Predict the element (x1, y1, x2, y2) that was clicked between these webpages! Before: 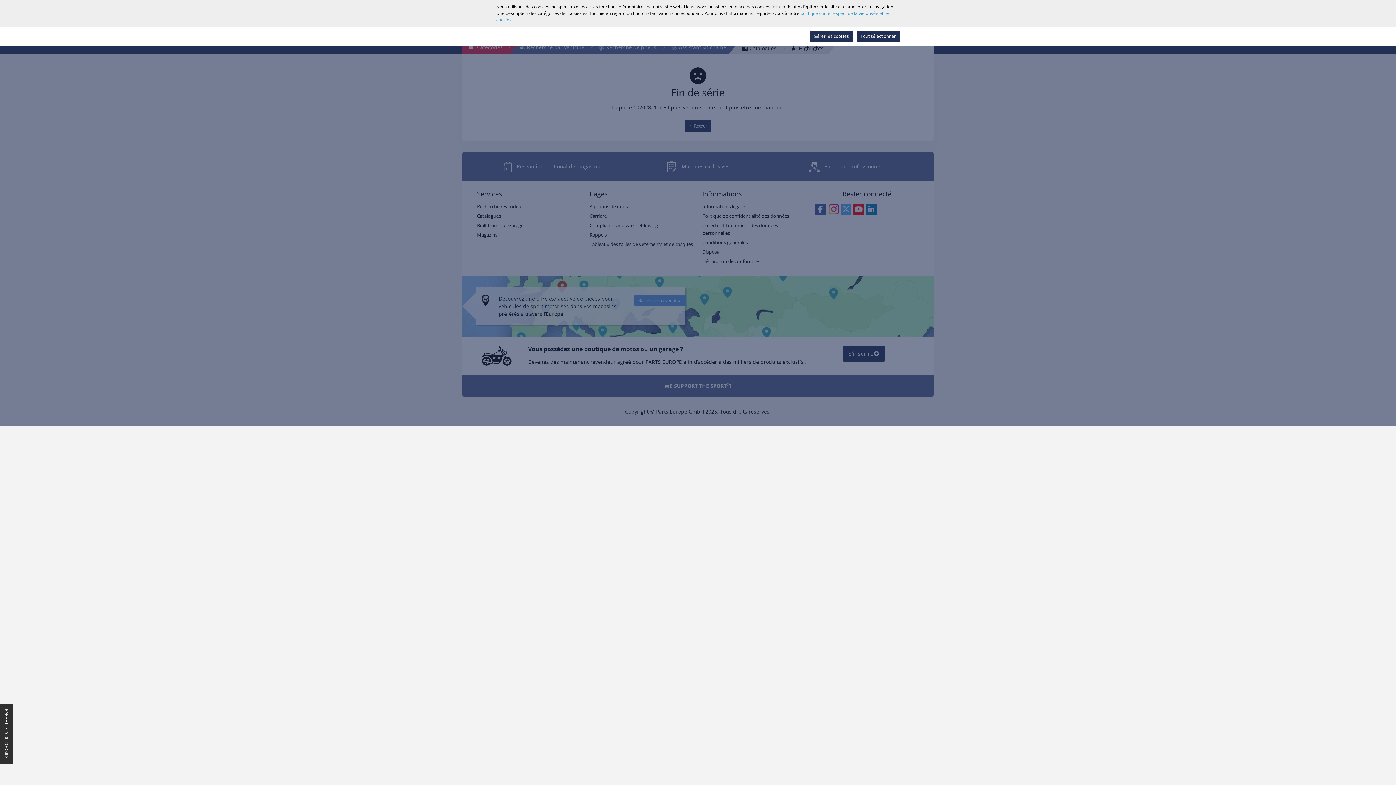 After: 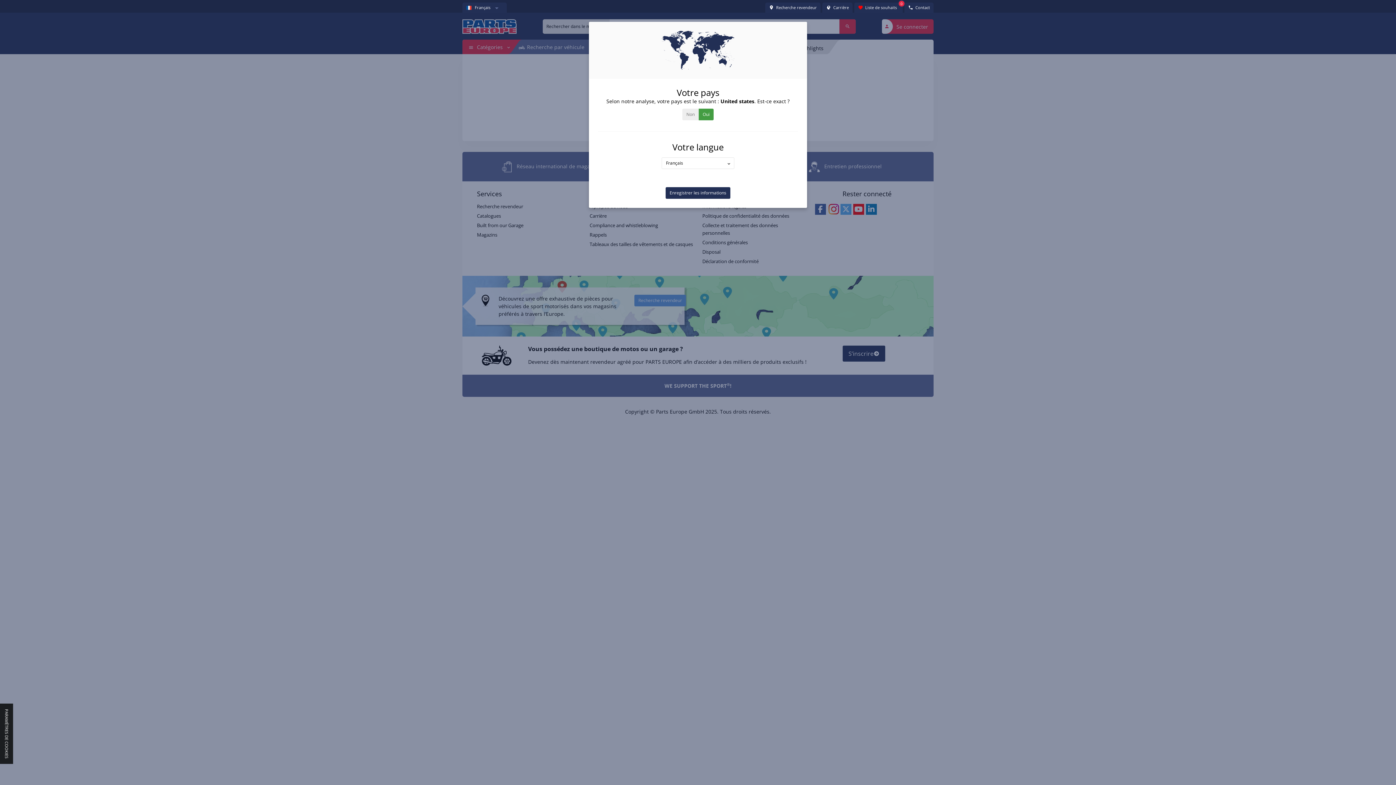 Action: label: Tout sélectionner bbox: (856, 30, 900, 42)